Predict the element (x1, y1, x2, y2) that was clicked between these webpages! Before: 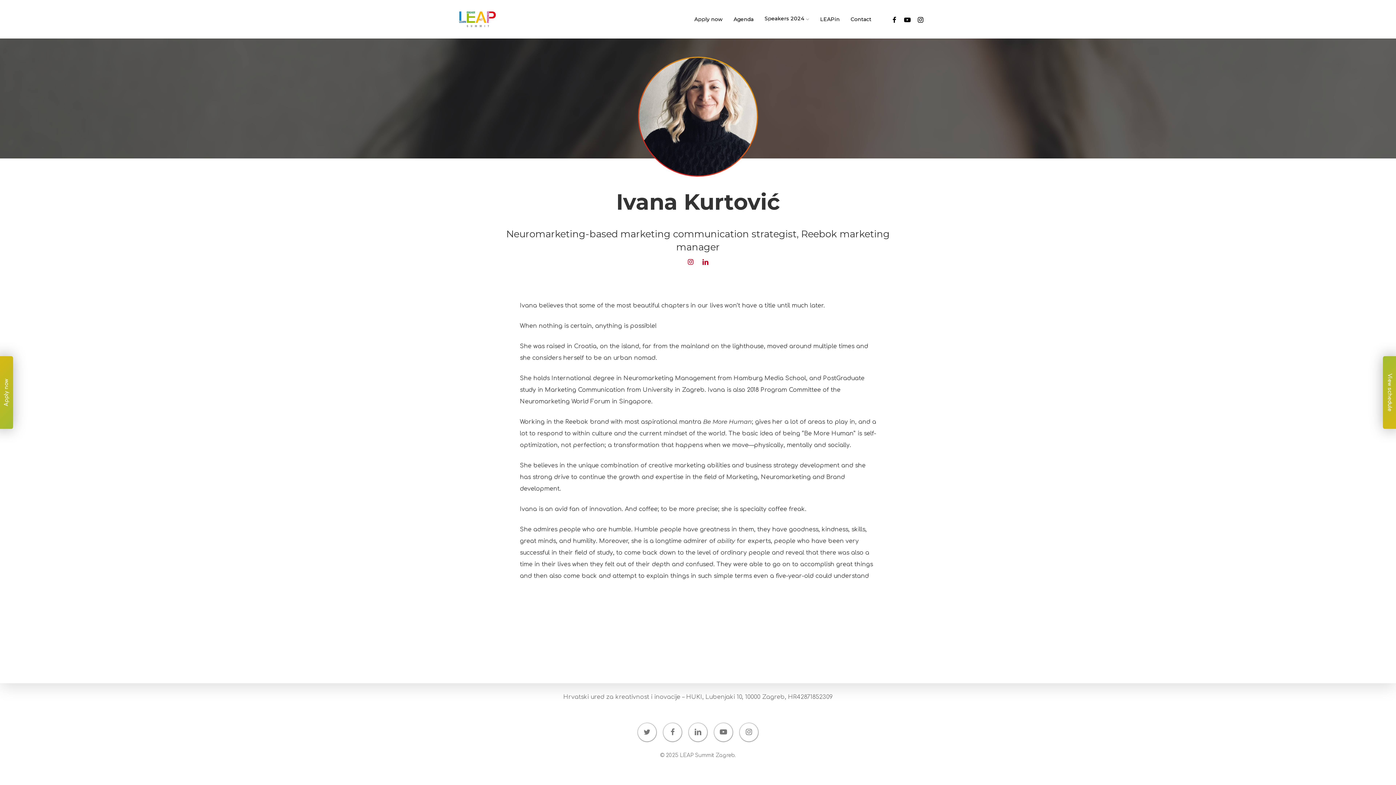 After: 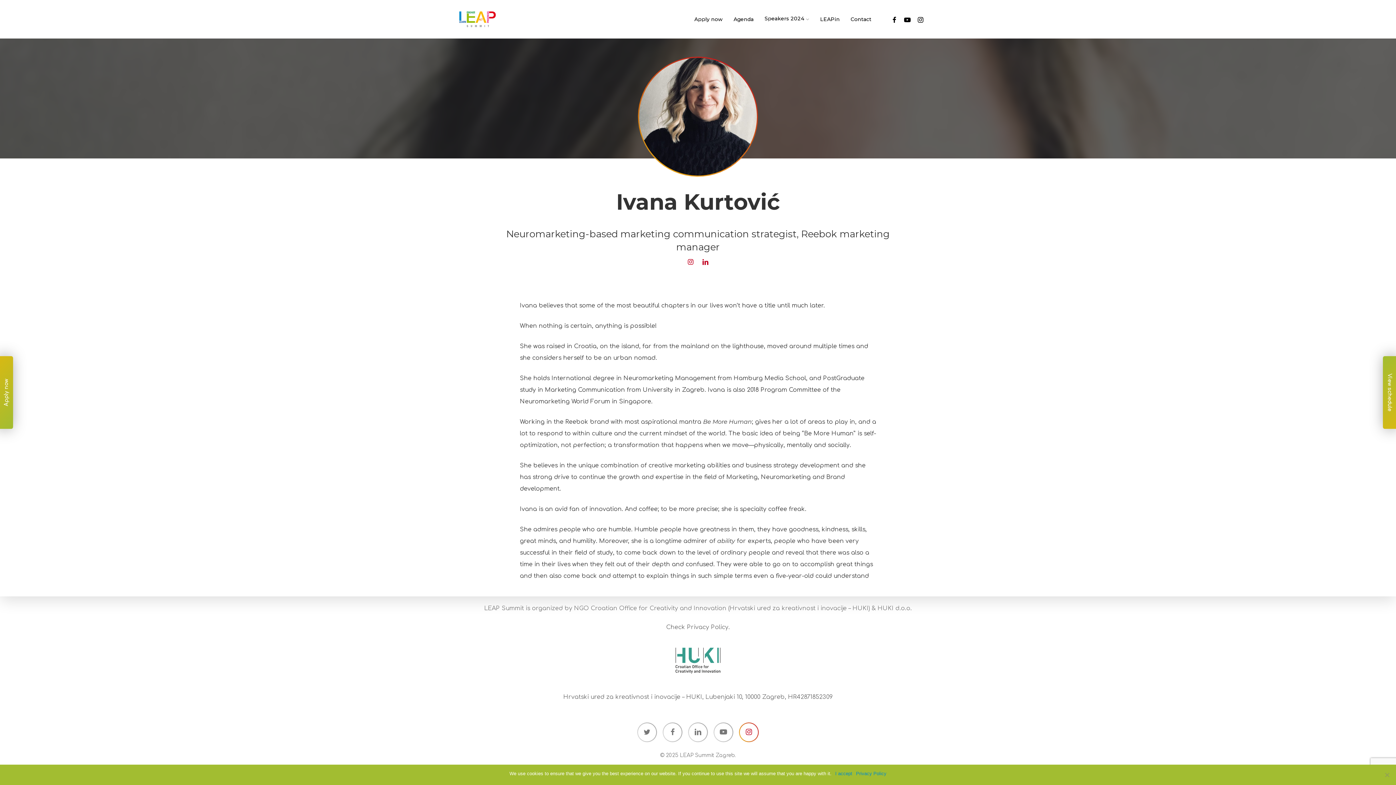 Action: label: instagram bbox: (740, 723, 758, 741)